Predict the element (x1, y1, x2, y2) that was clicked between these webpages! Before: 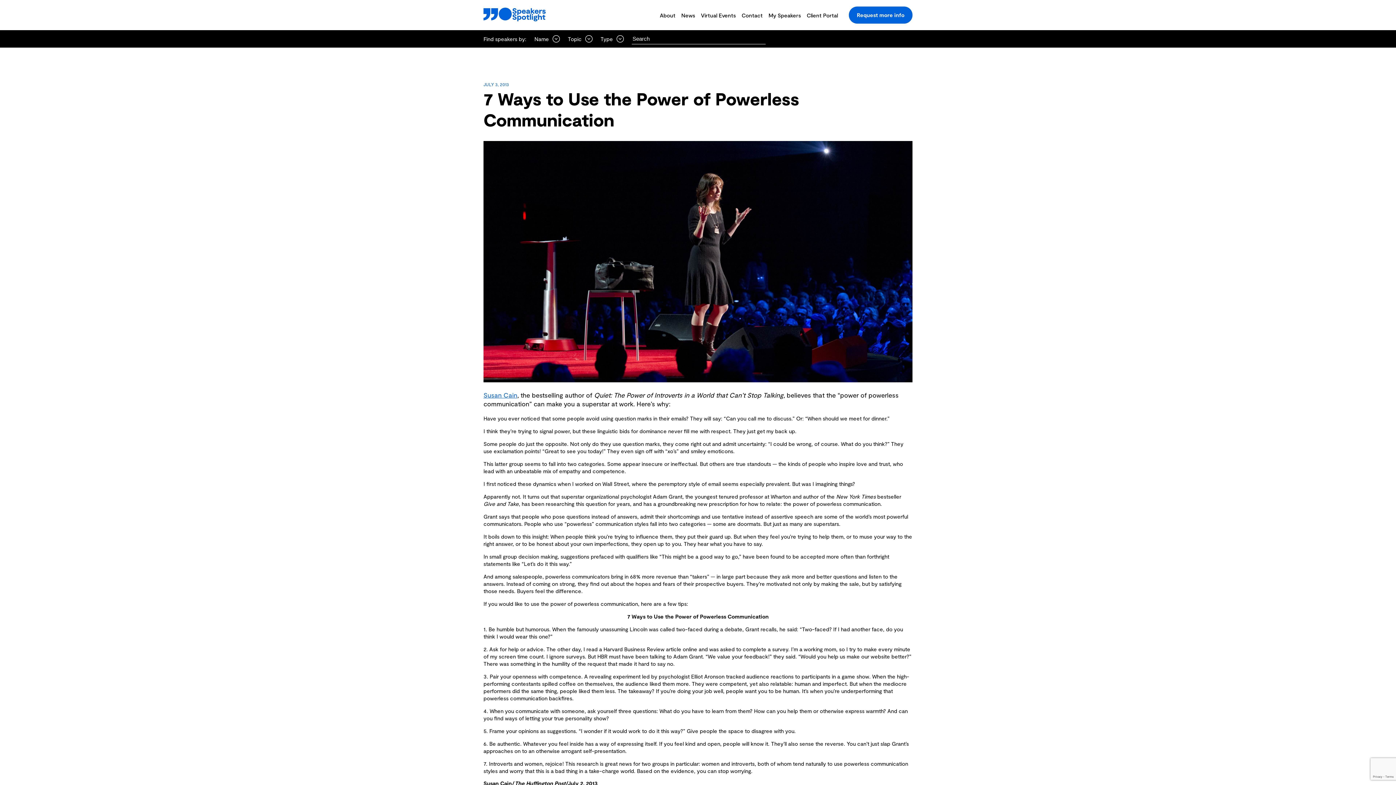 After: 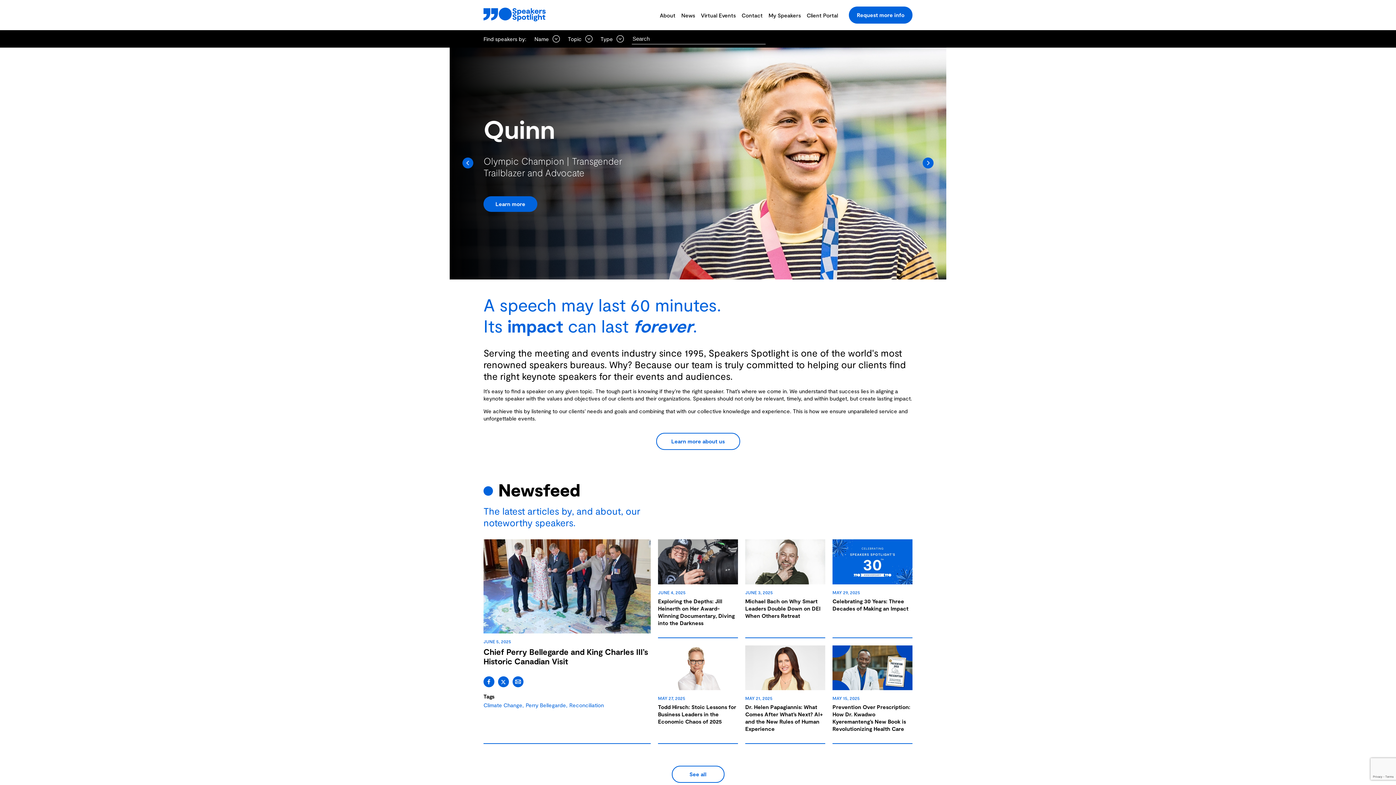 Action: bbox: (483, 7, 545, 22)